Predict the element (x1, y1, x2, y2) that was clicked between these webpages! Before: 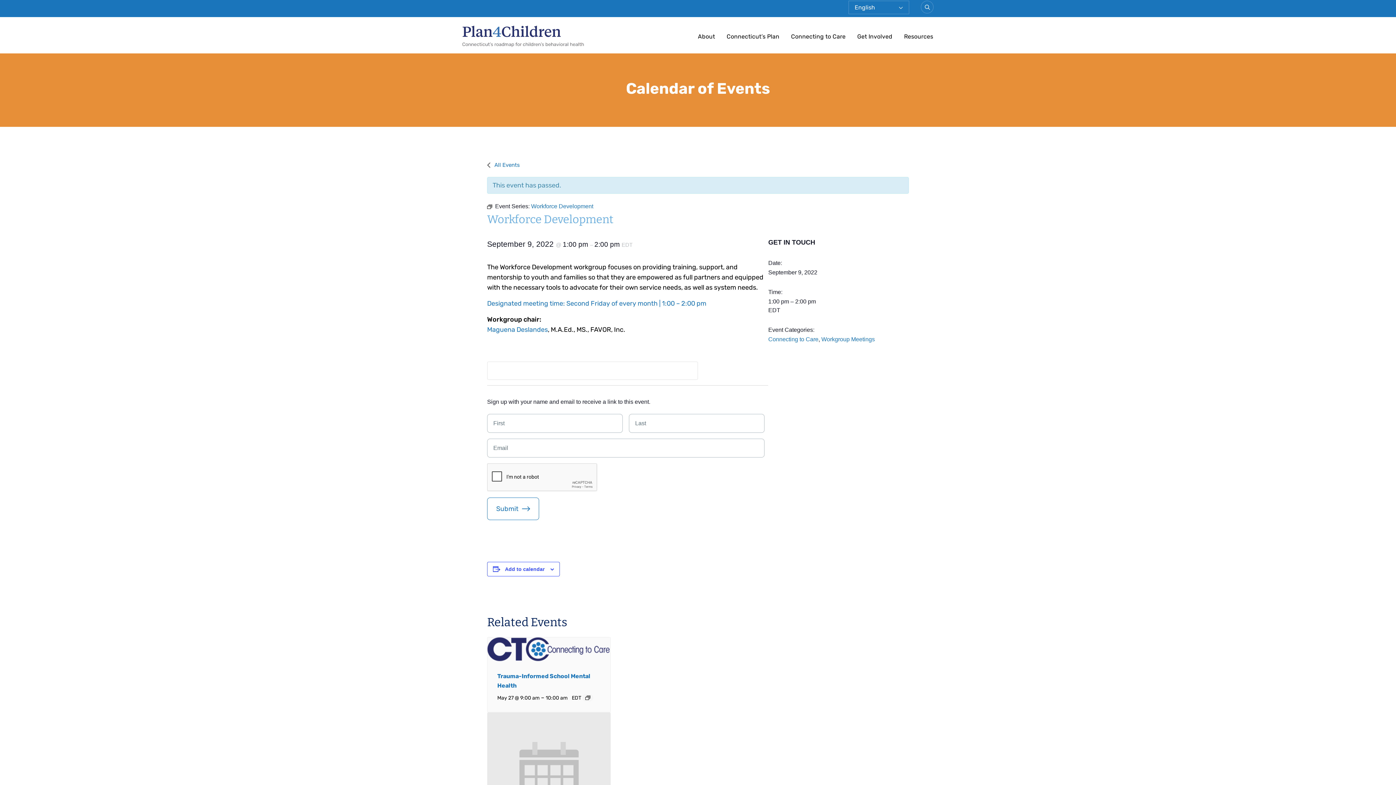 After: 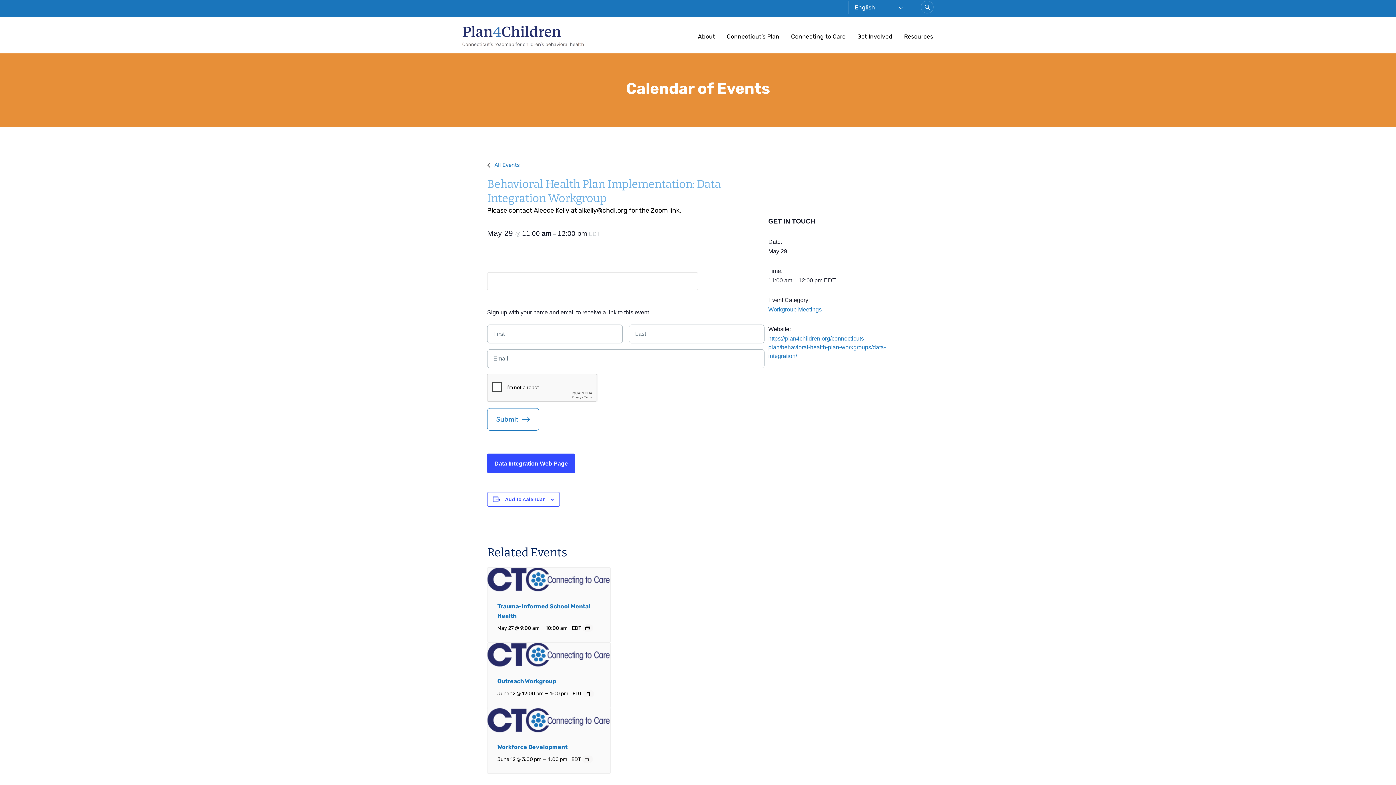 Action: bbox: (487, 770, 610, 777)